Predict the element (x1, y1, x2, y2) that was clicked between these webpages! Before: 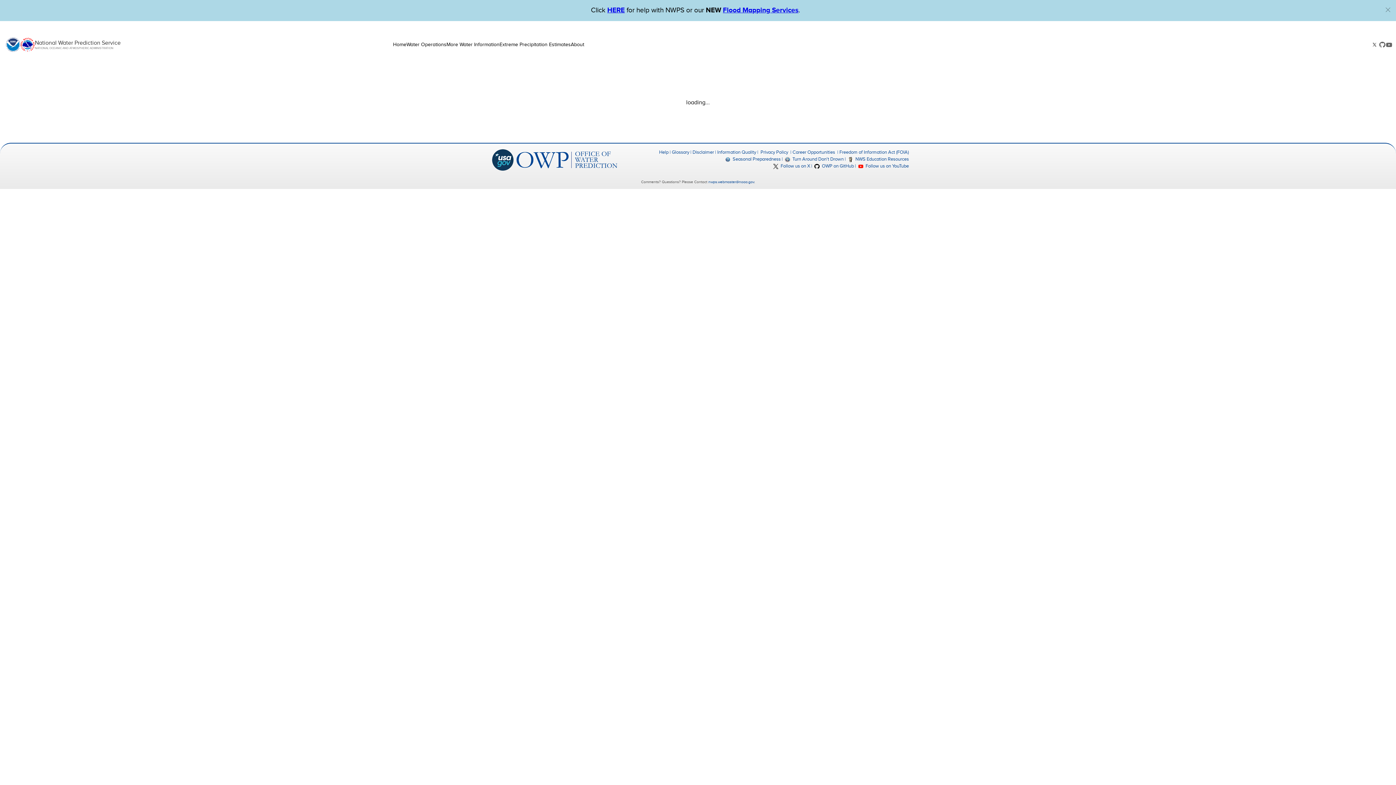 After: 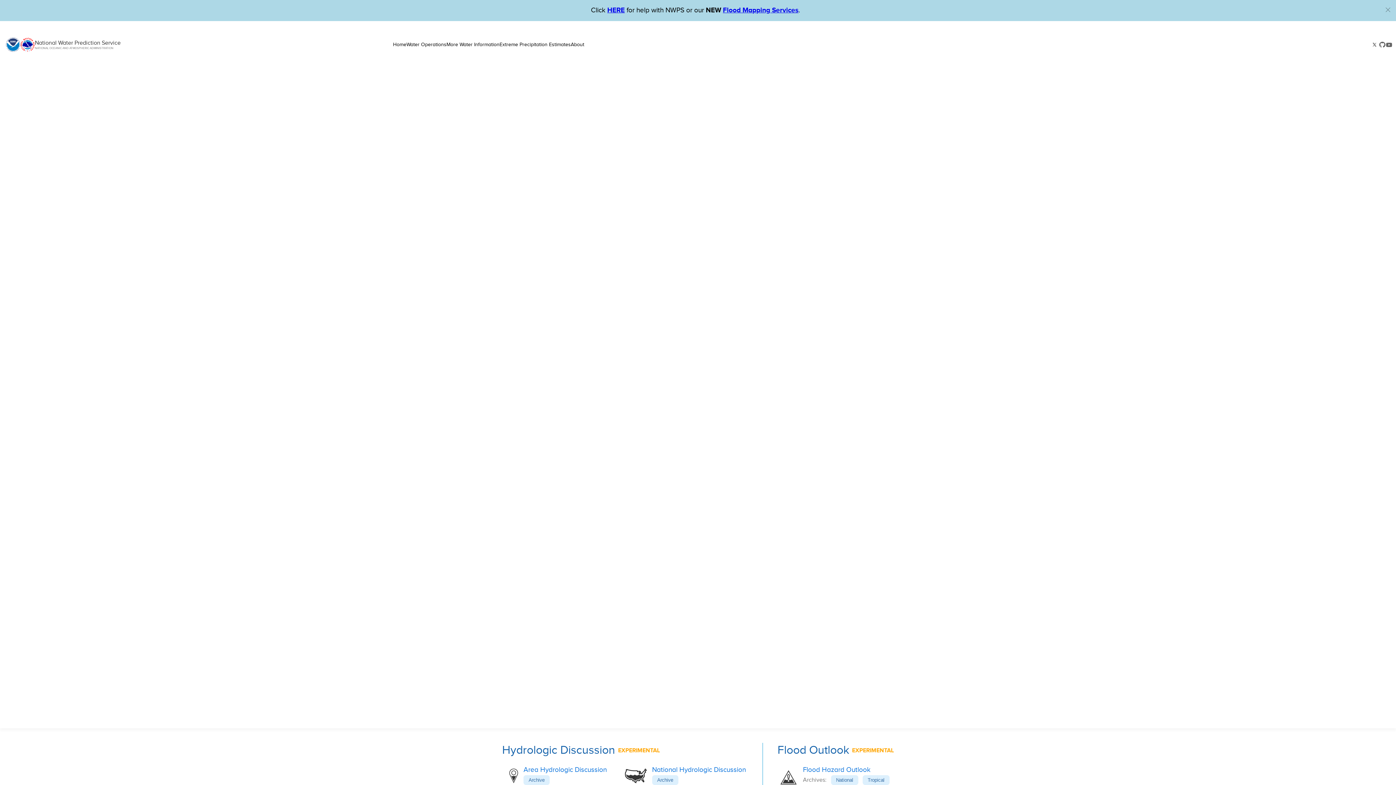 Action: bbox: (723, 6, 798, 14) label: Flood Mapping Services